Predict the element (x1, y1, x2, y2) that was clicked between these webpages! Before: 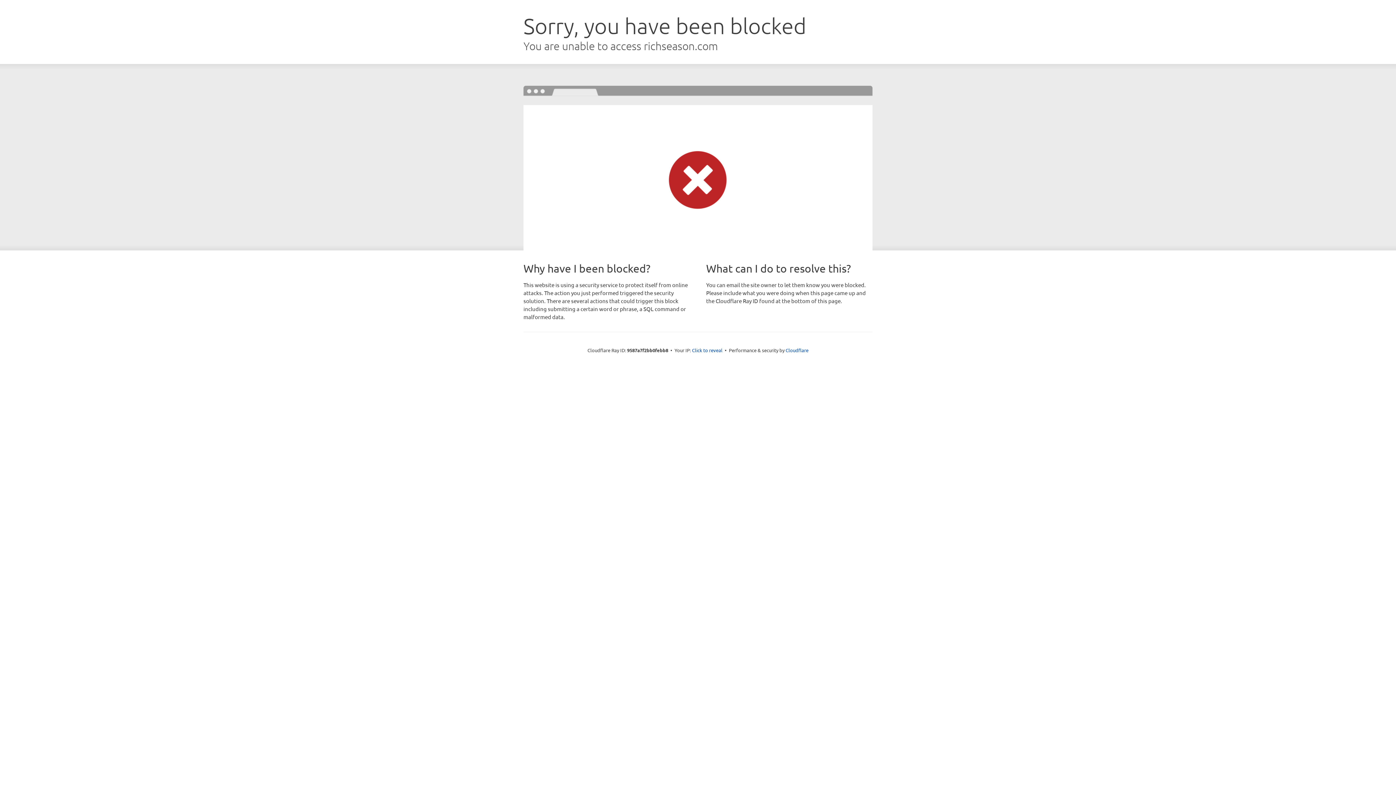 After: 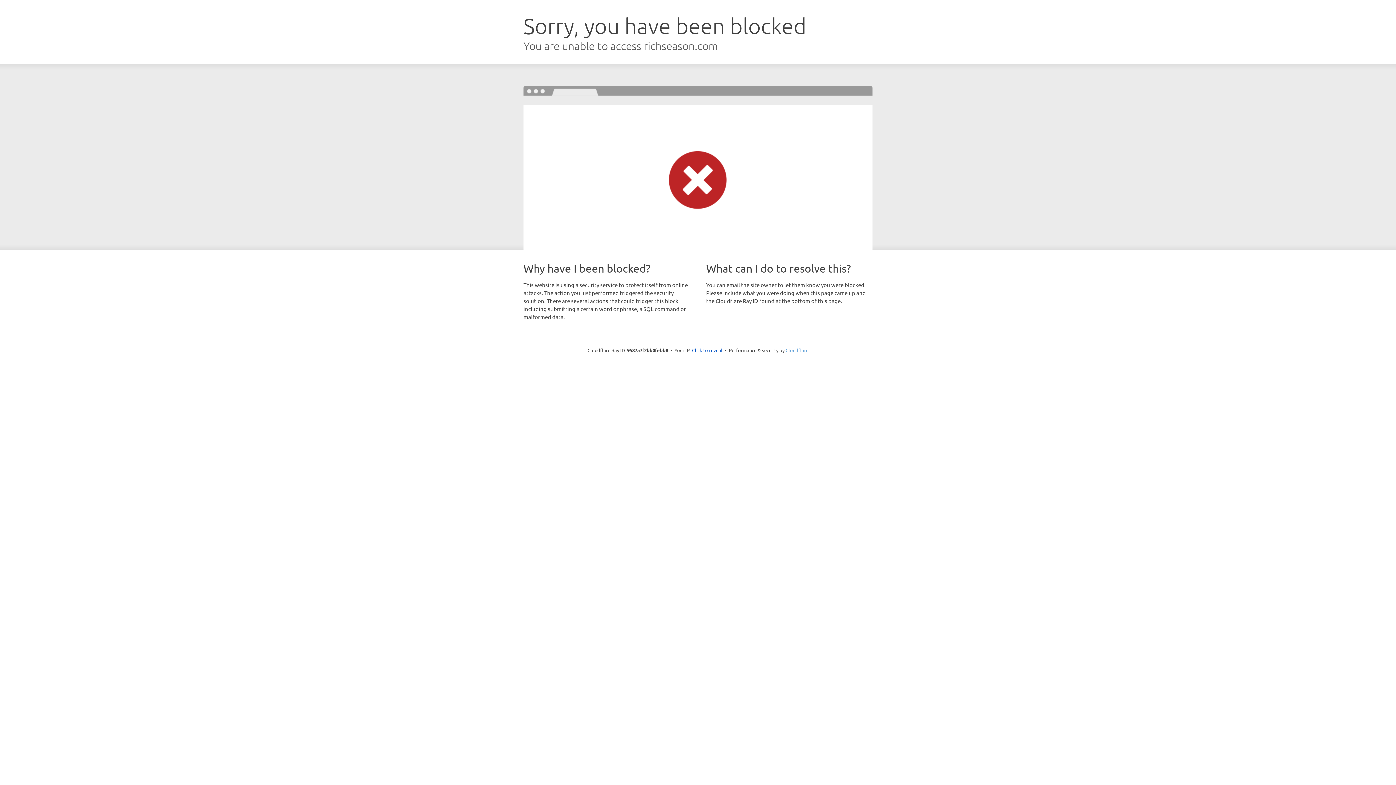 Action: label: Cloudflare bbox: (785, 347, 808, 353)